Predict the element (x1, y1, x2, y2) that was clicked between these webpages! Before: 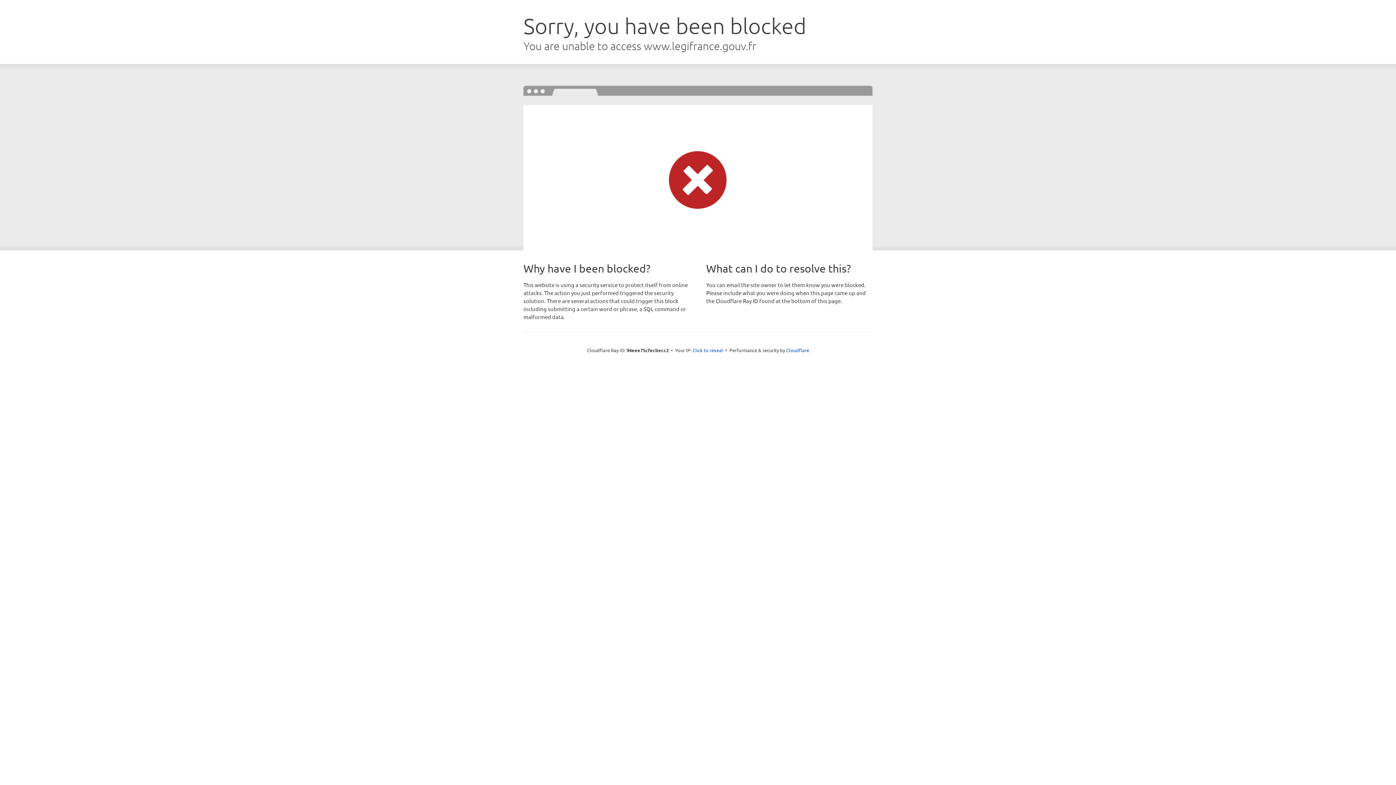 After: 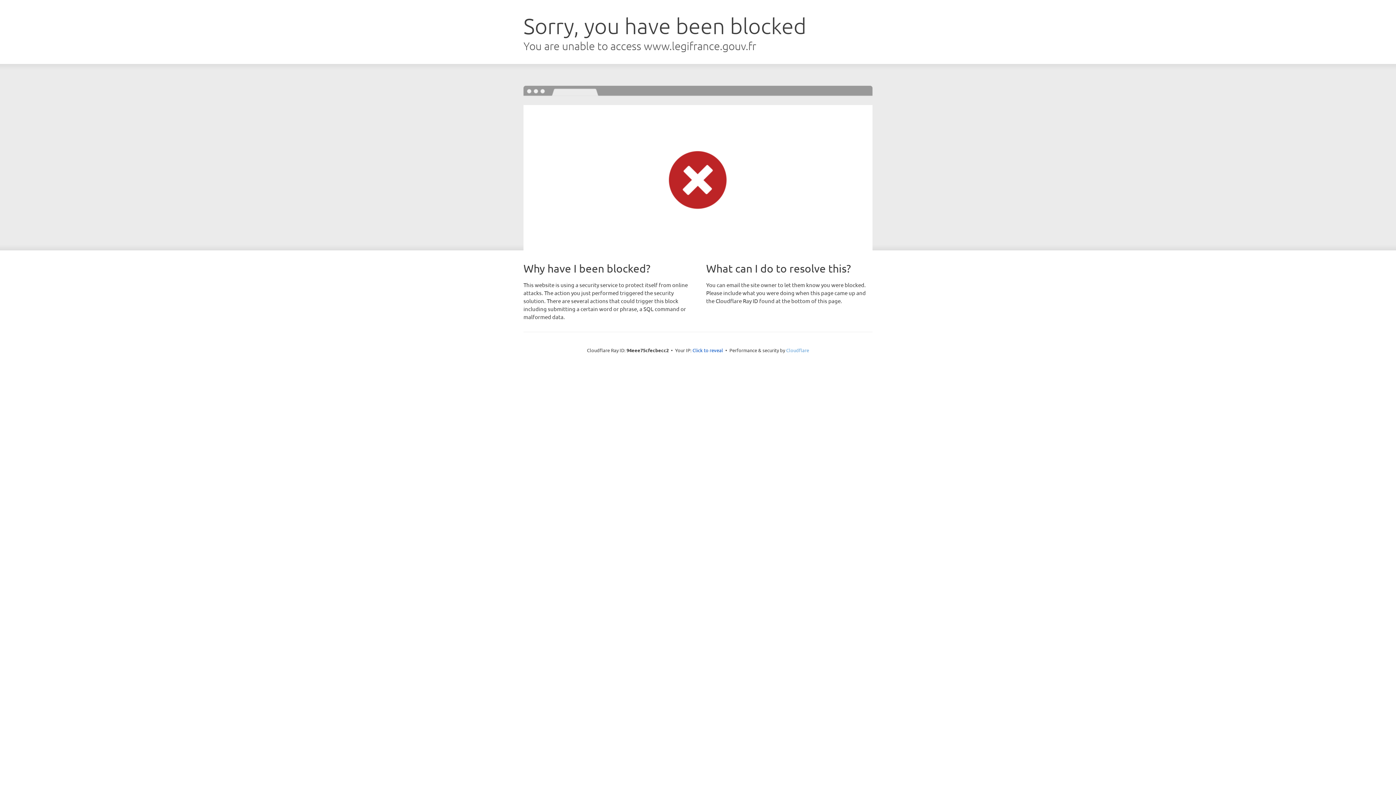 Action: bbox: (786, 347, 809, 353) label: Cloudflare